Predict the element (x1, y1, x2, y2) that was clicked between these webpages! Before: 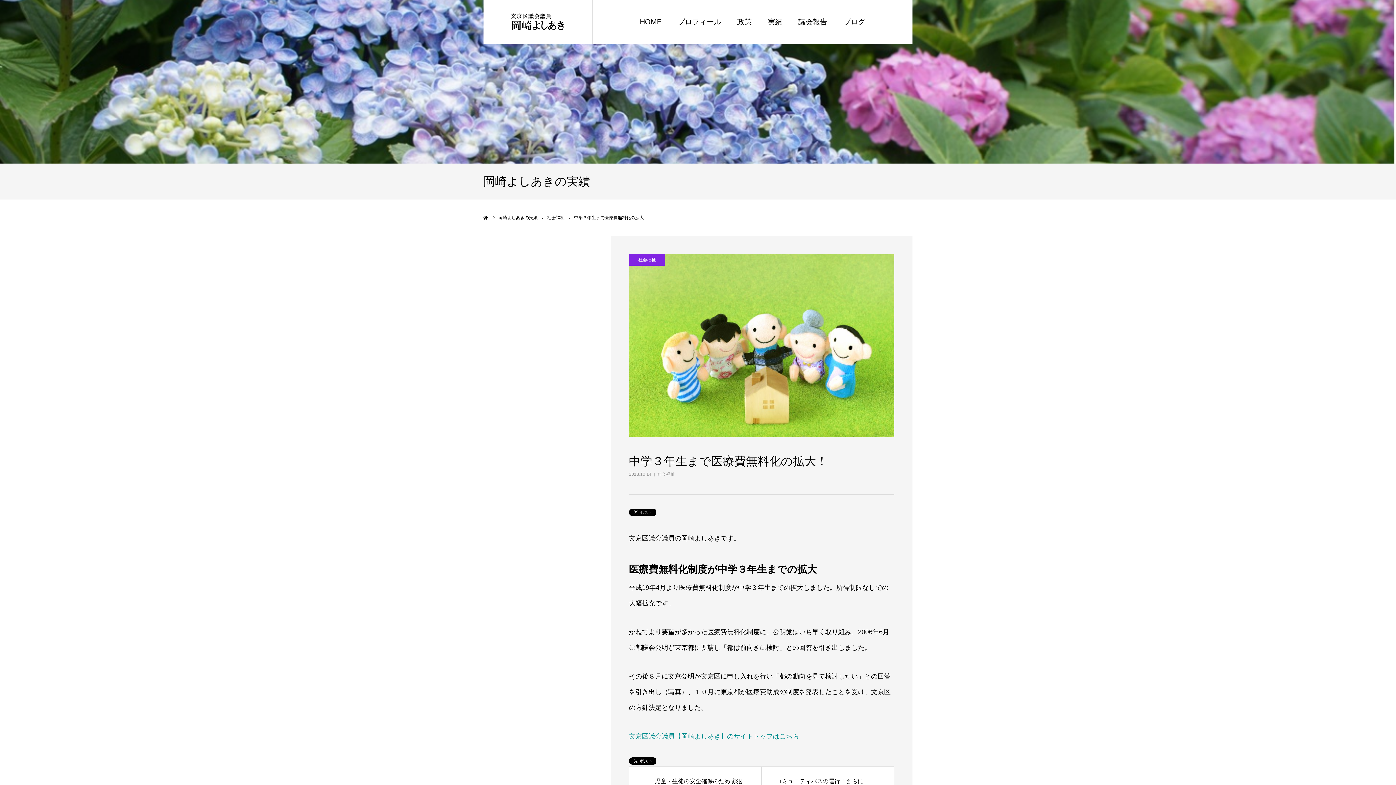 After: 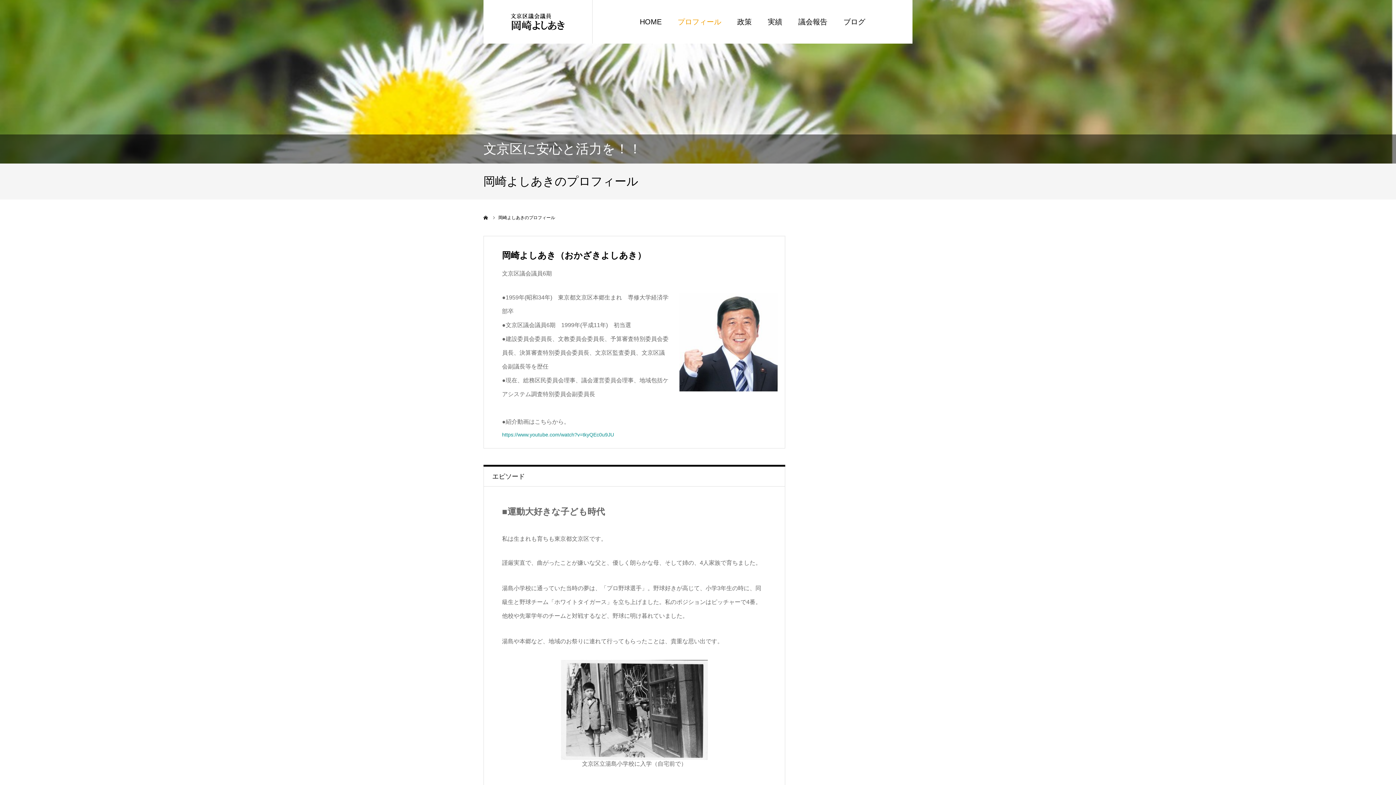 Action: bbox: (677, 0, 721, 43) label: プロフィール